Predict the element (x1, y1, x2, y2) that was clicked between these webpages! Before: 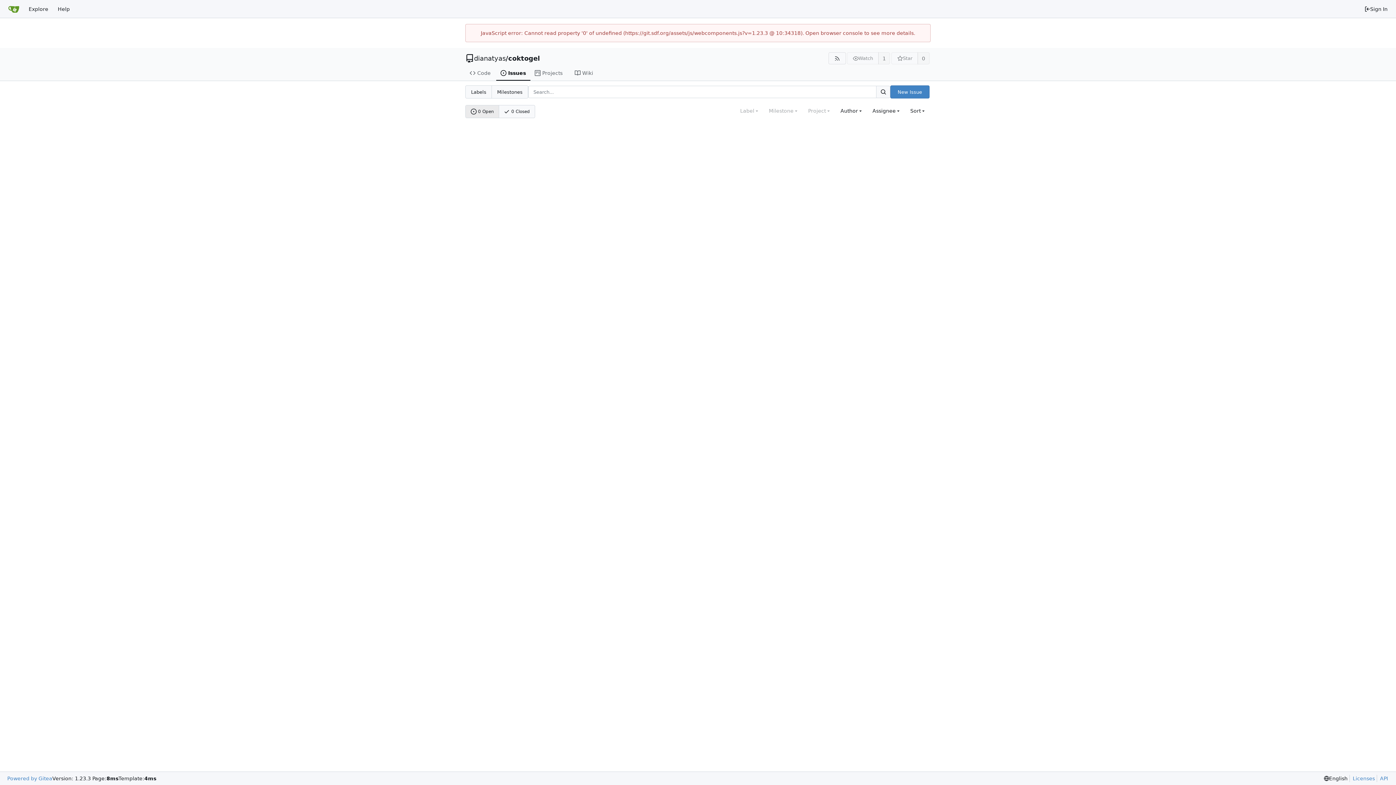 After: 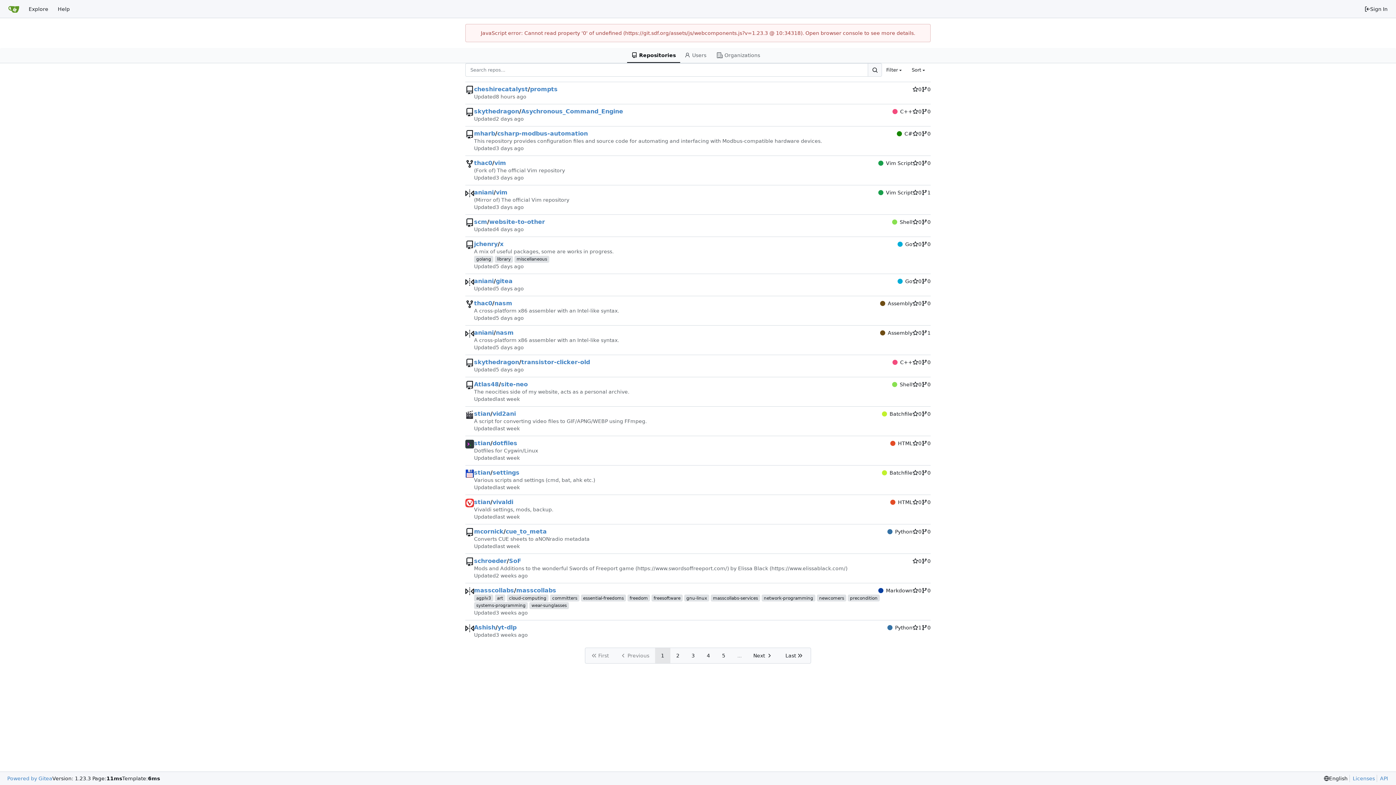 Action: bbox: (24, 2, 53, 15) label: Explore